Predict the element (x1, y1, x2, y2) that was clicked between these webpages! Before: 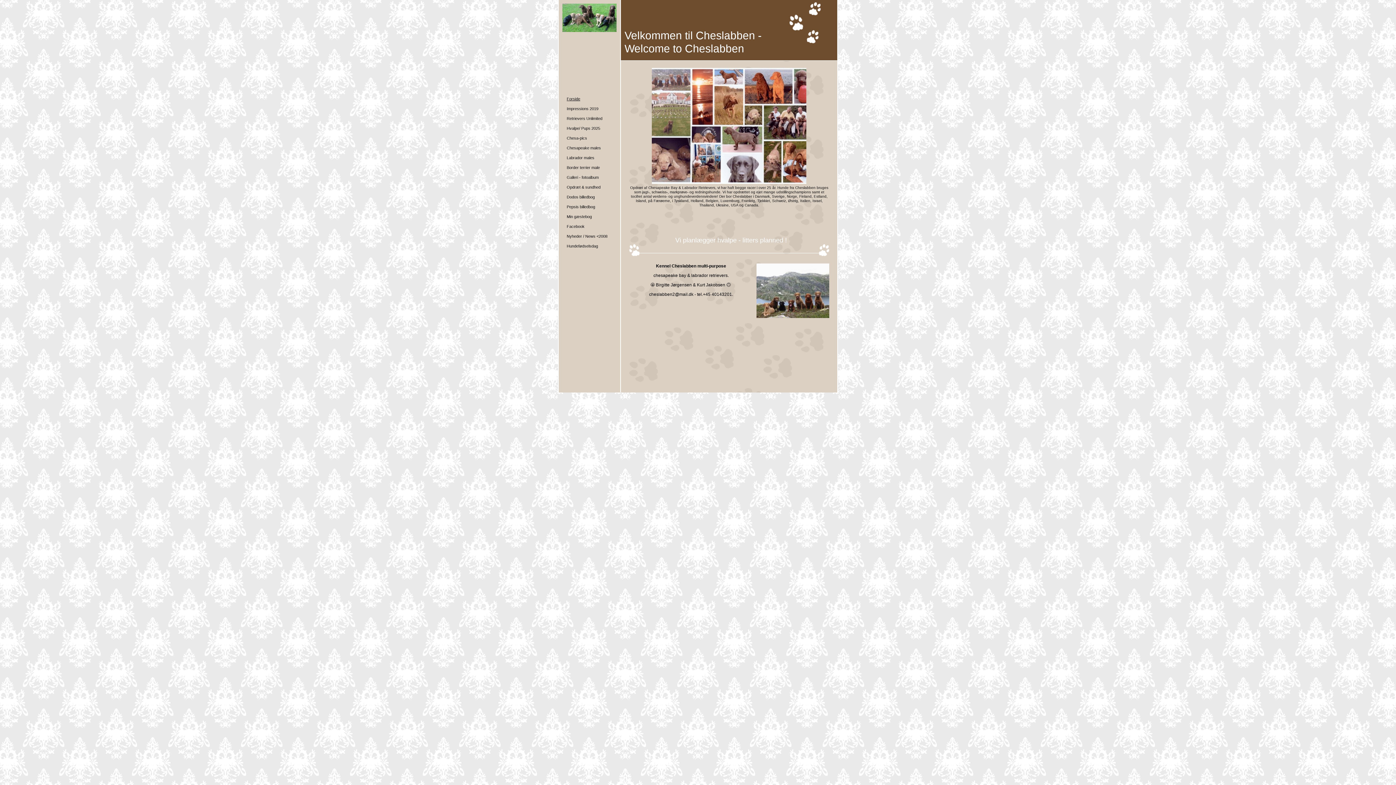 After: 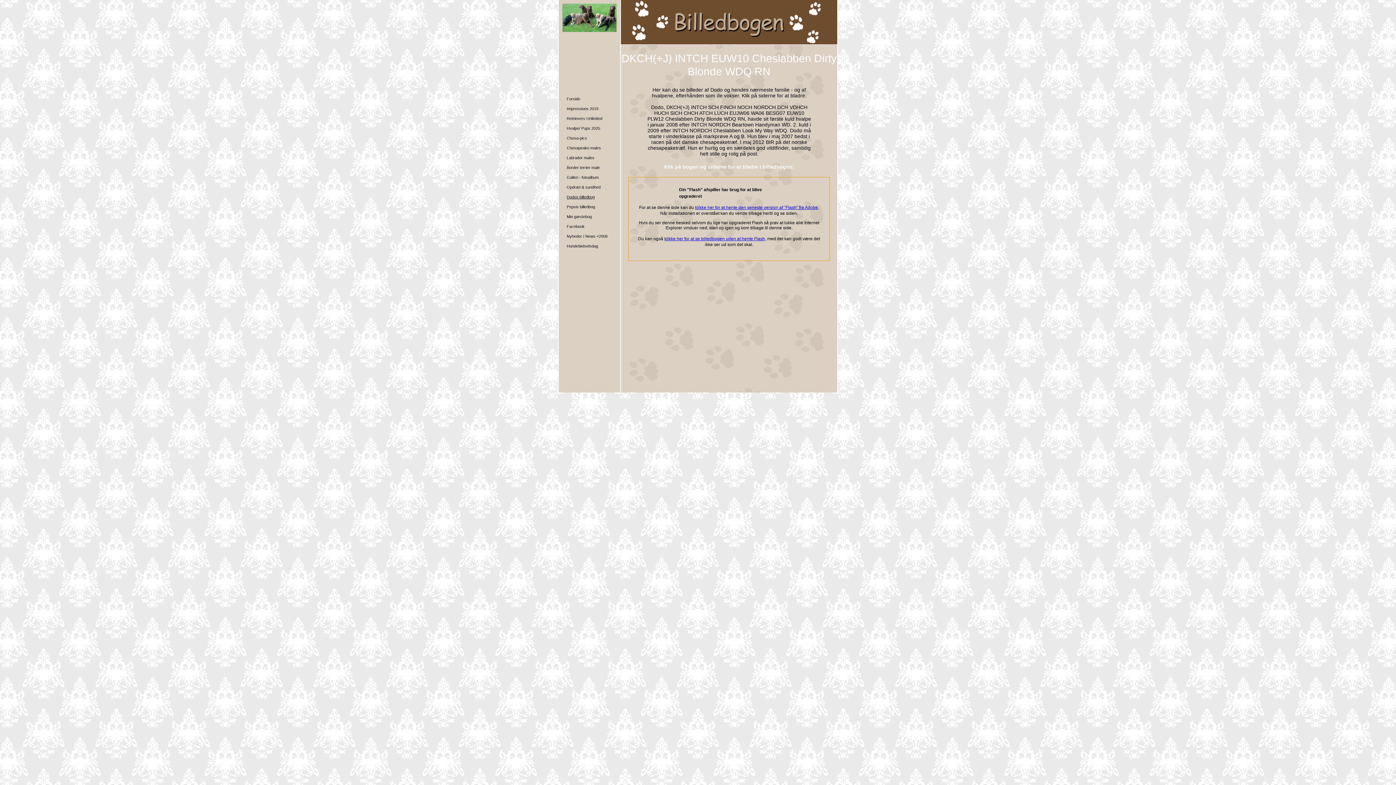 Action: bbox: (559, 192, 602, 202) label: Dodos billedbog